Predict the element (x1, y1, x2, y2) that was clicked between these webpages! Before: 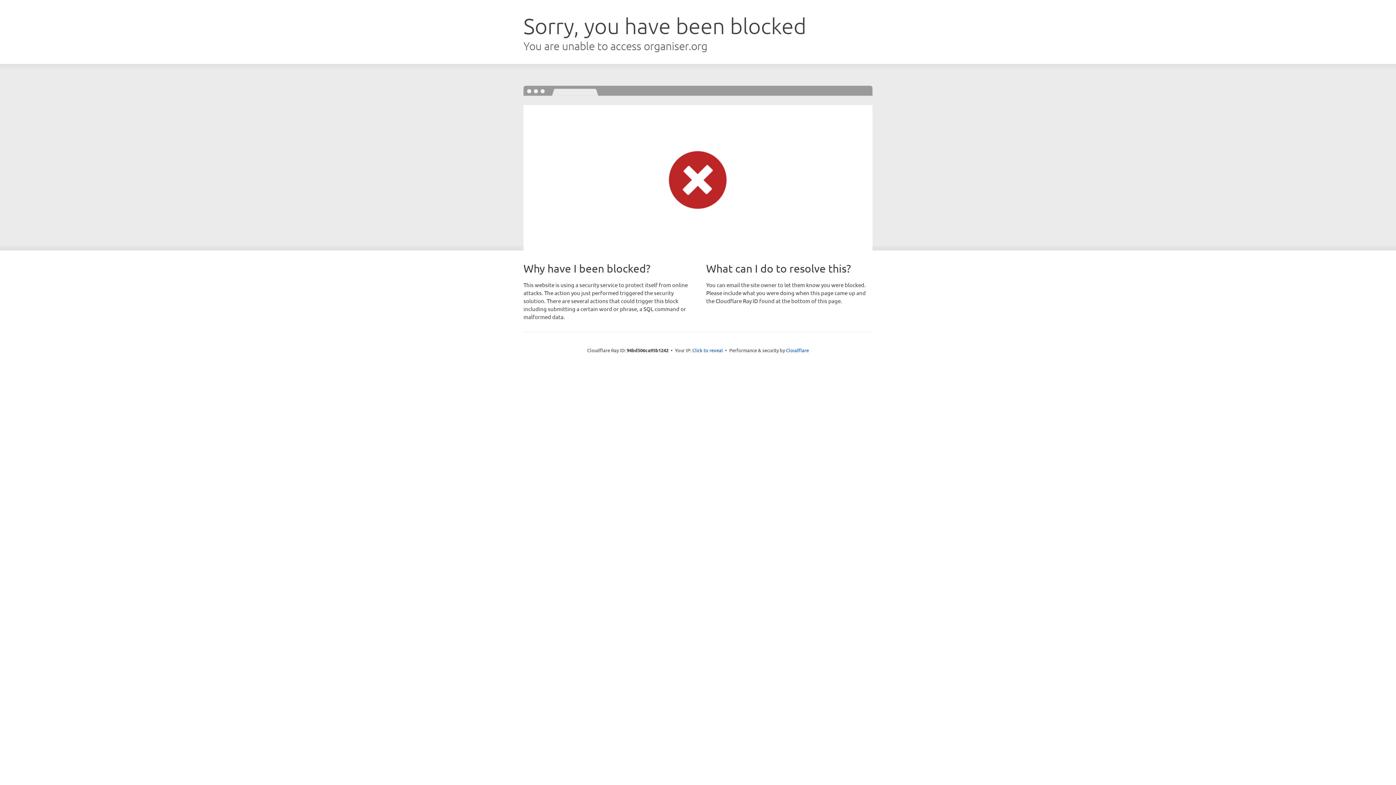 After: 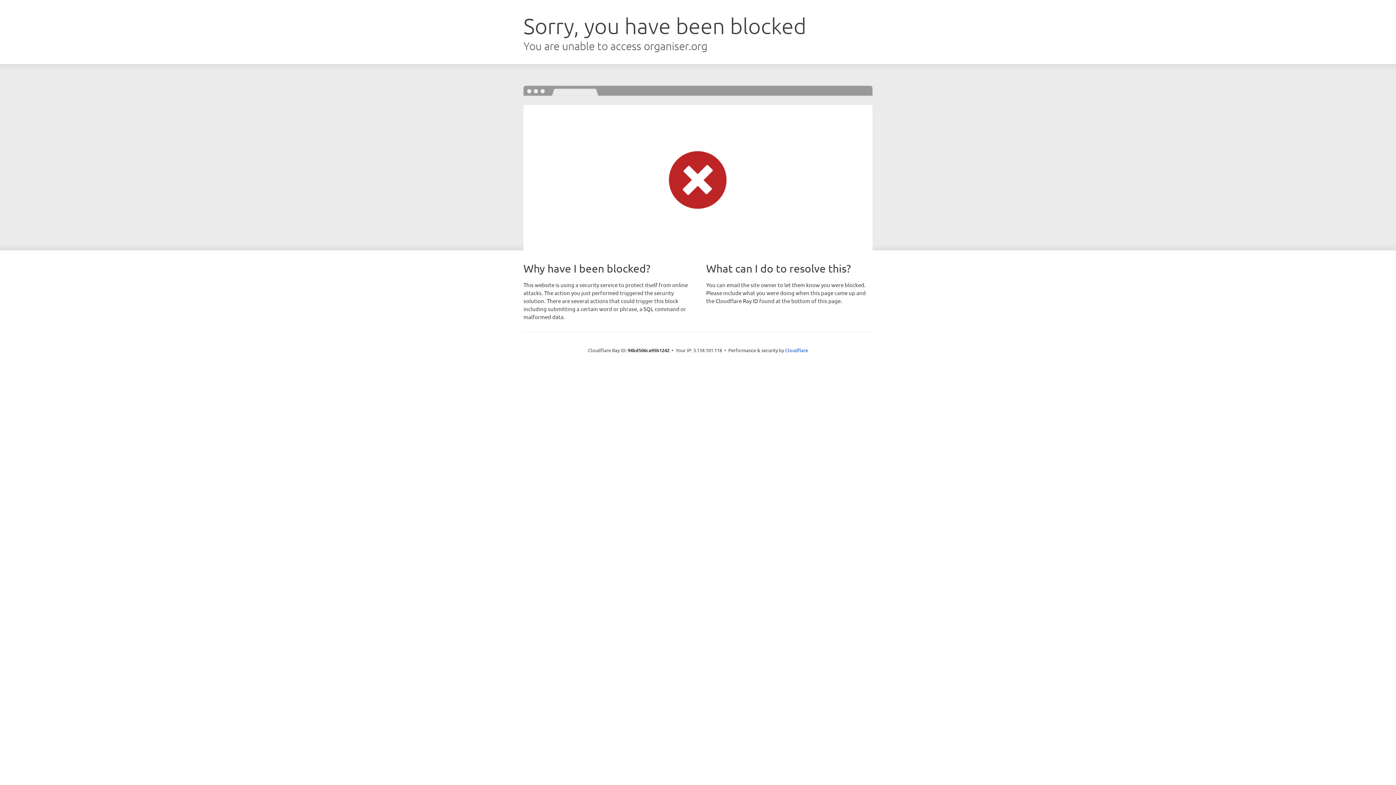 Action: bbox: (692, 346, 723, 353) label: Click to reveal